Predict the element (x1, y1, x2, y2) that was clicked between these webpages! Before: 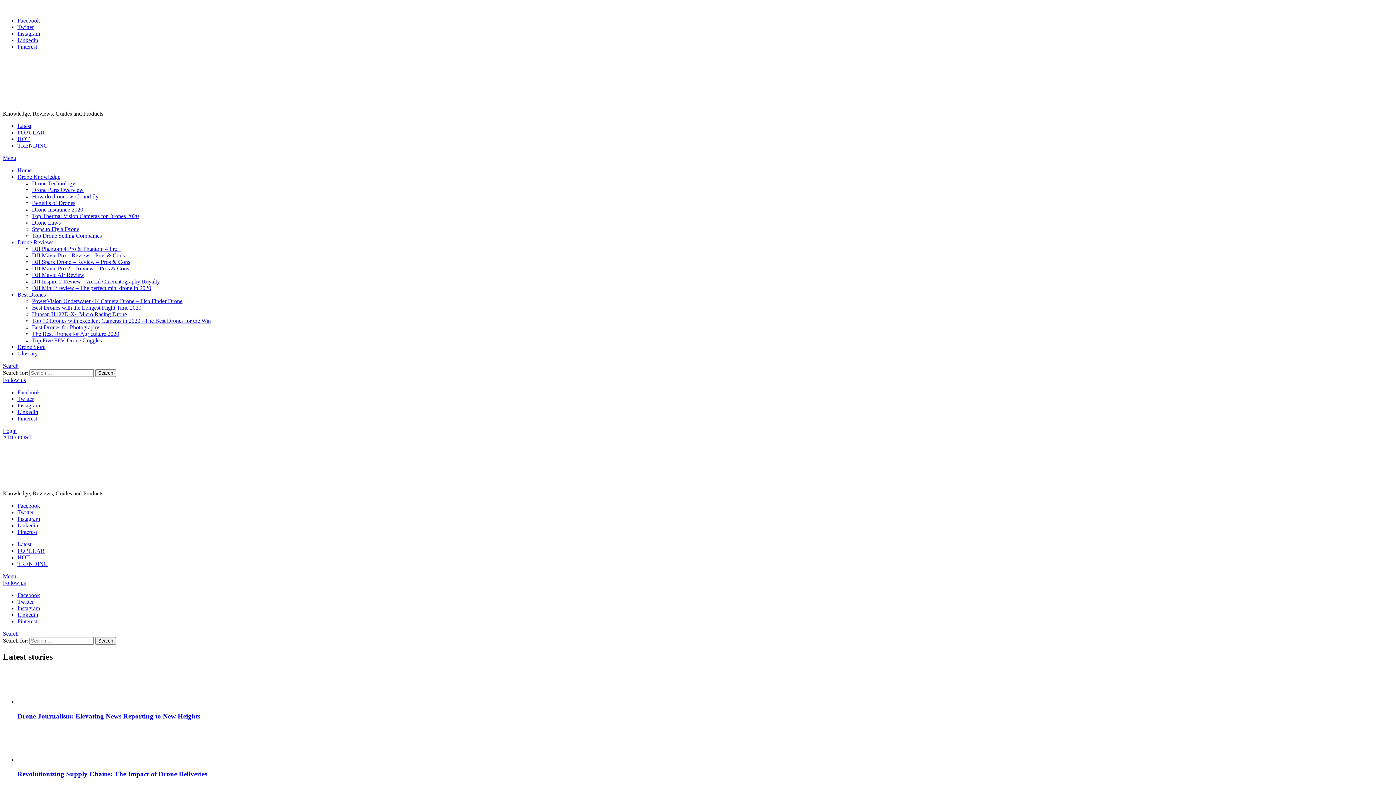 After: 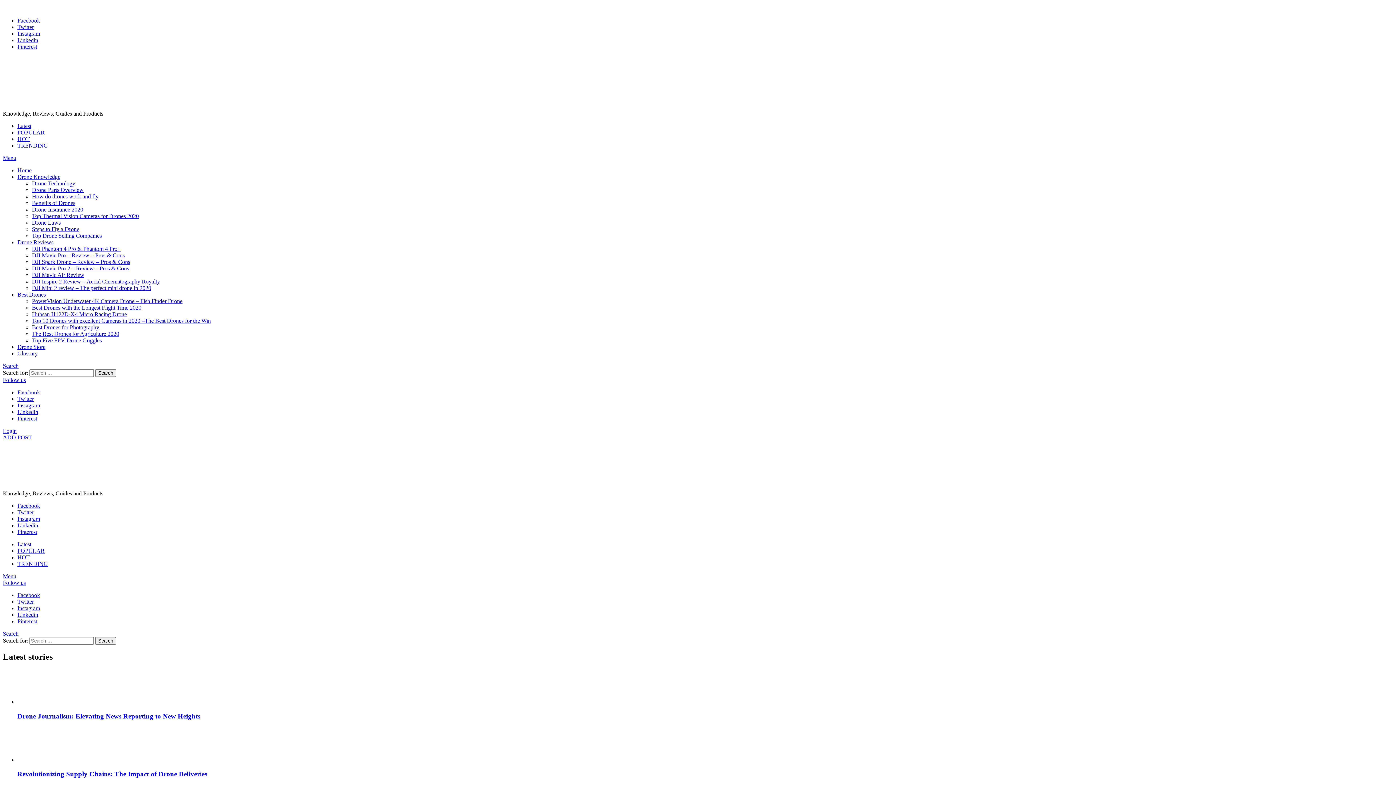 Action: bbox: (17, 529, 37, 535) label: Pinterest